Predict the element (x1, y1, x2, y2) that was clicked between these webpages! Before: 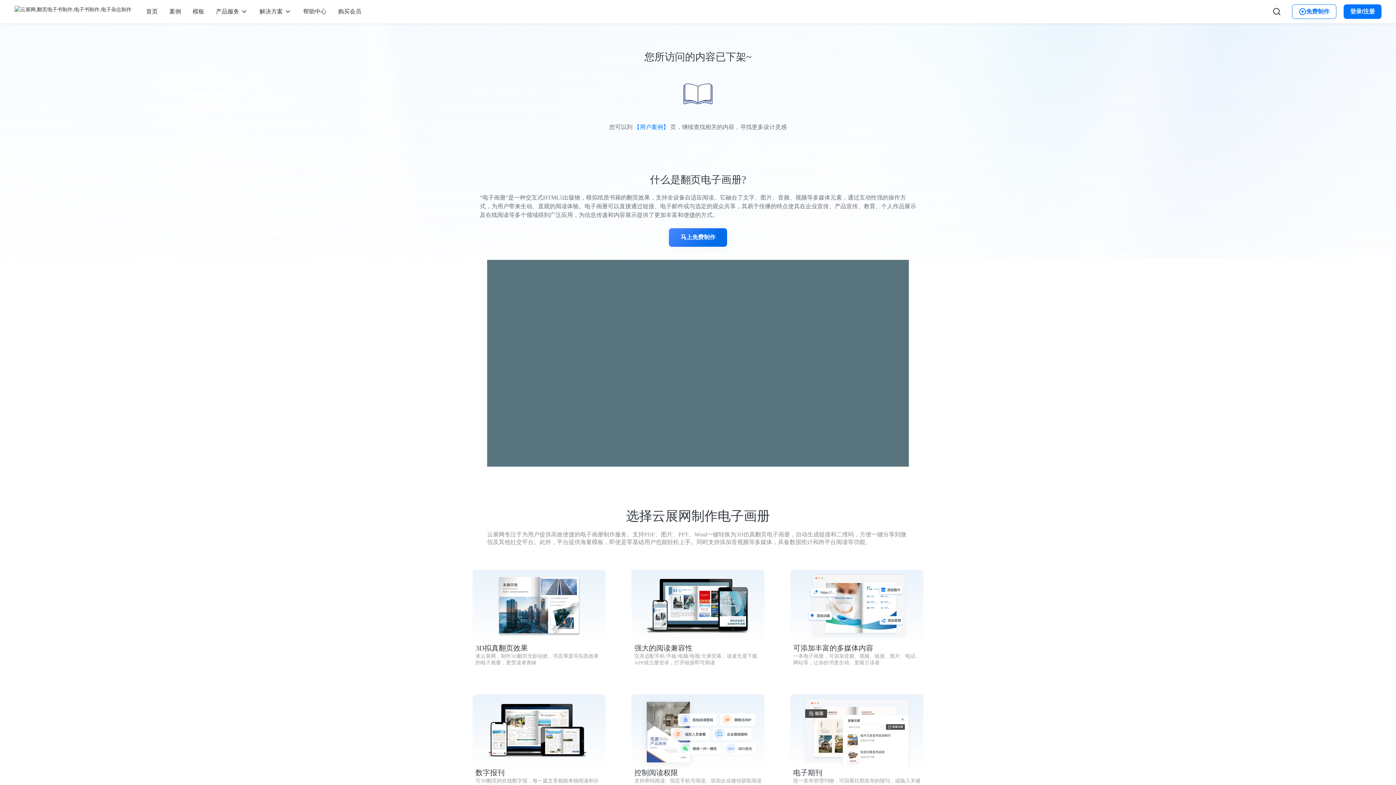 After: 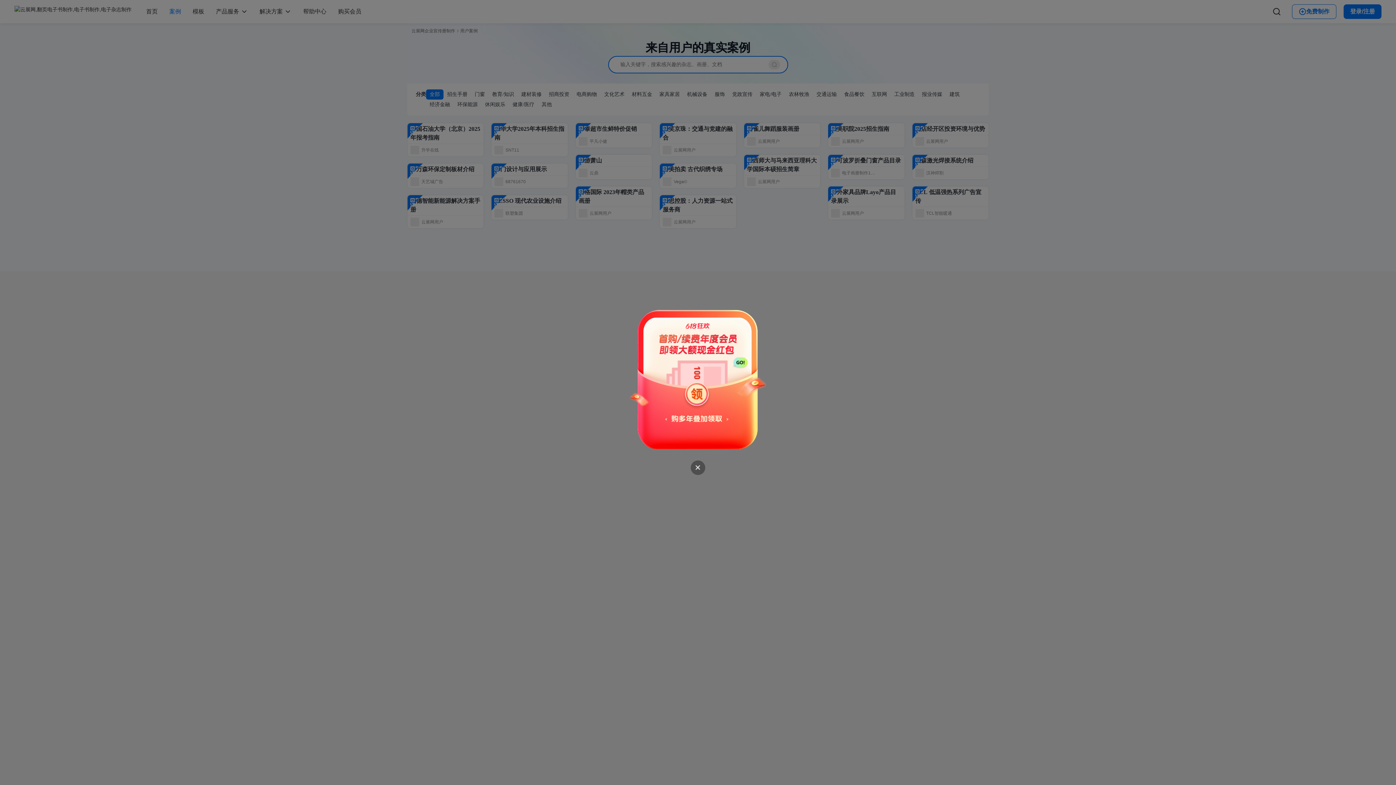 Action: label: 【用户案例】 bbox: (634, 124, 669, 130)